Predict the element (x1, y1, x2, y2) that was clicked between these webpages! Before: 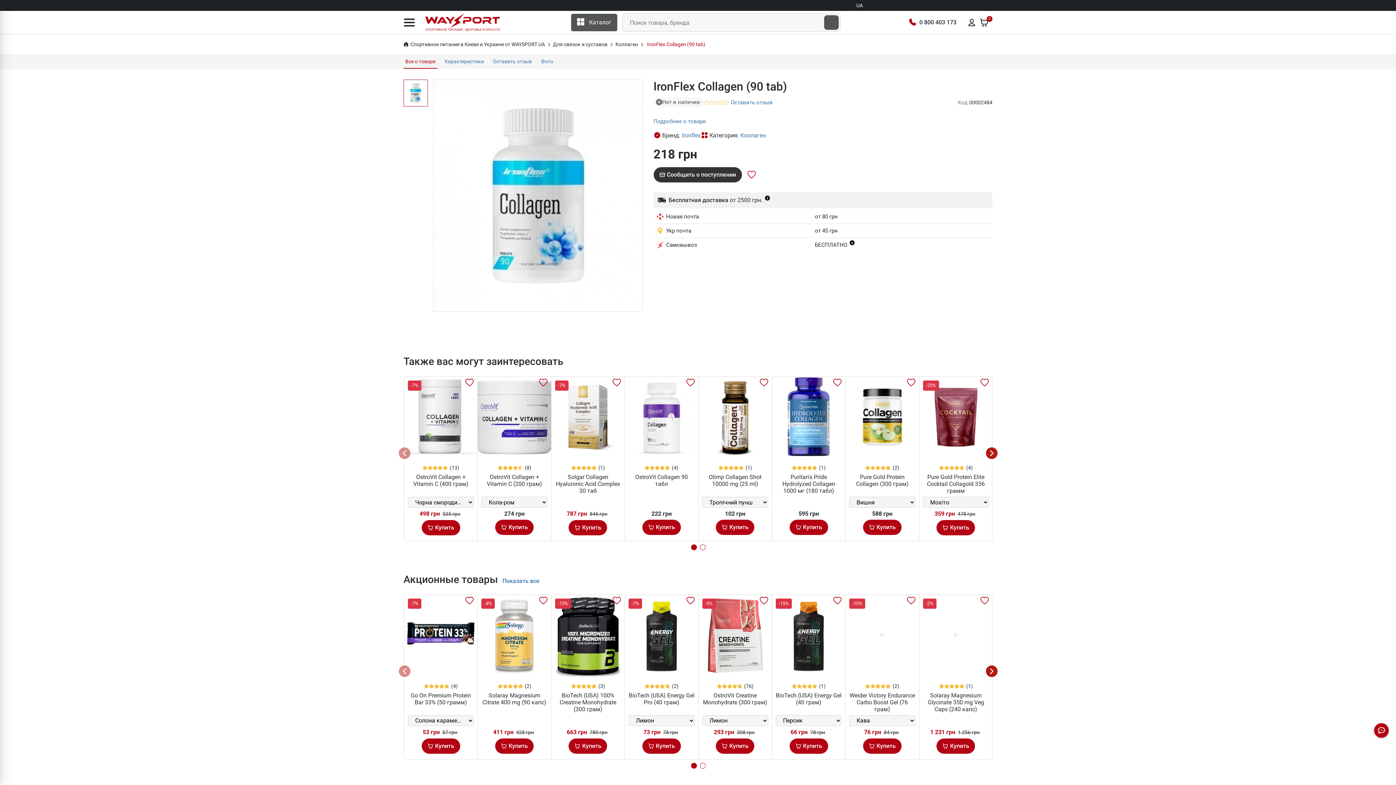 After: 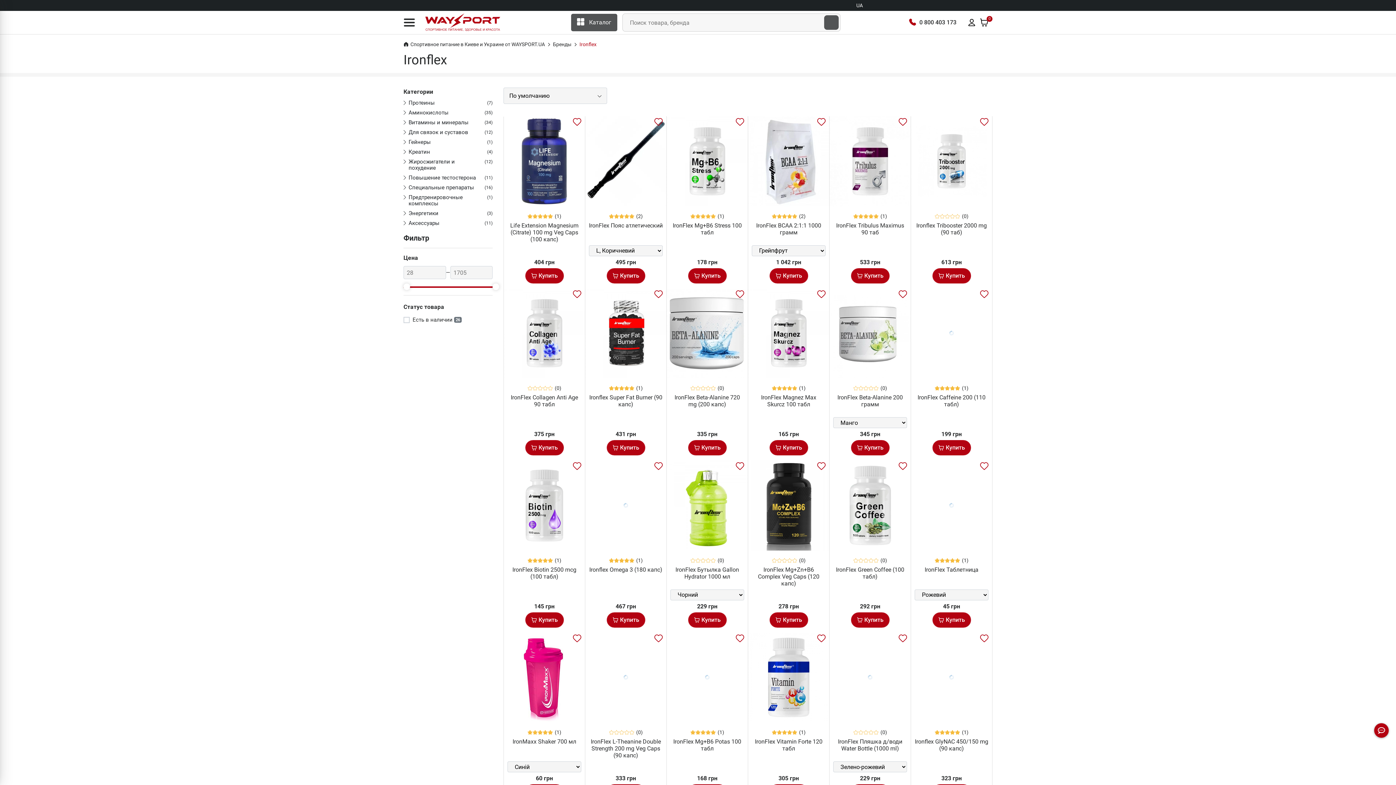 Action: bbox: (682, 132, 700, 138) label: Ironflex